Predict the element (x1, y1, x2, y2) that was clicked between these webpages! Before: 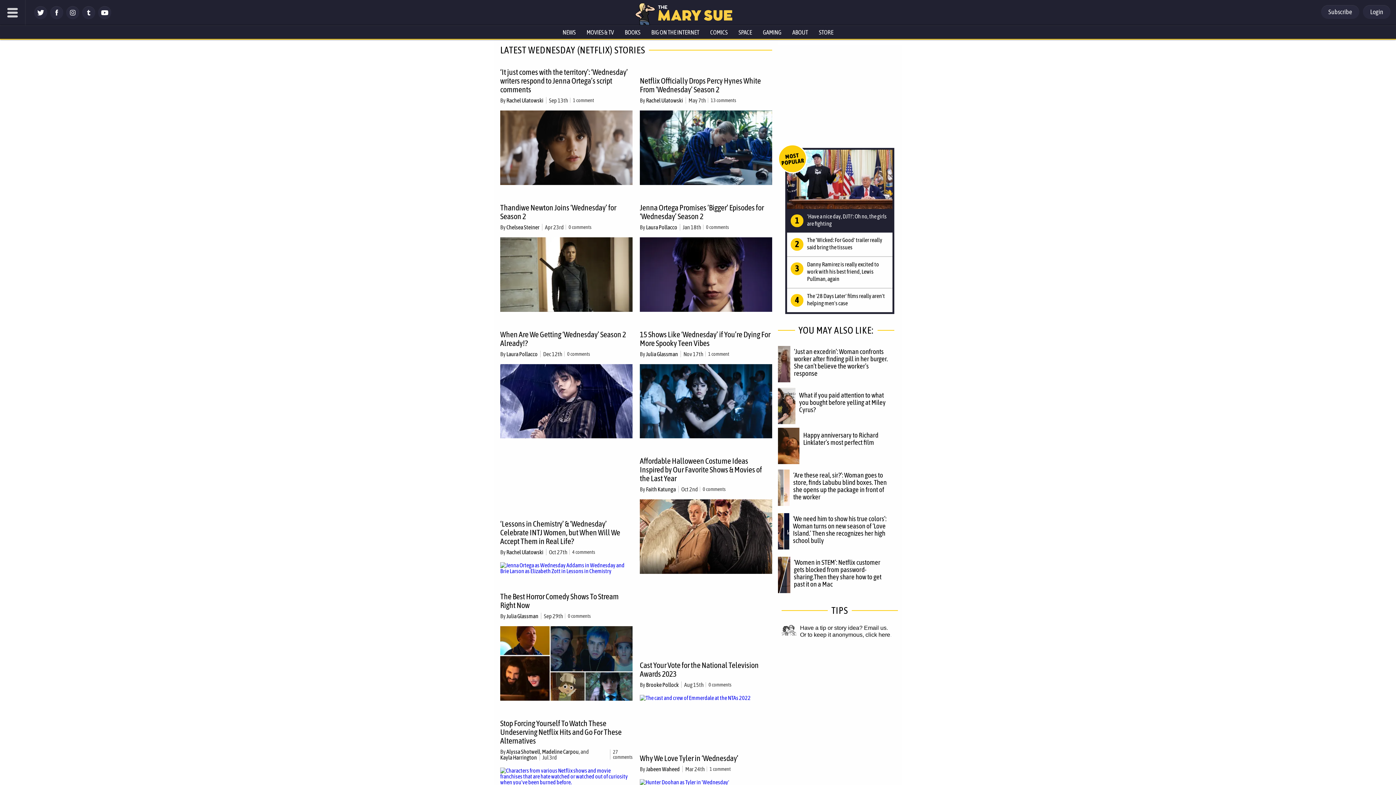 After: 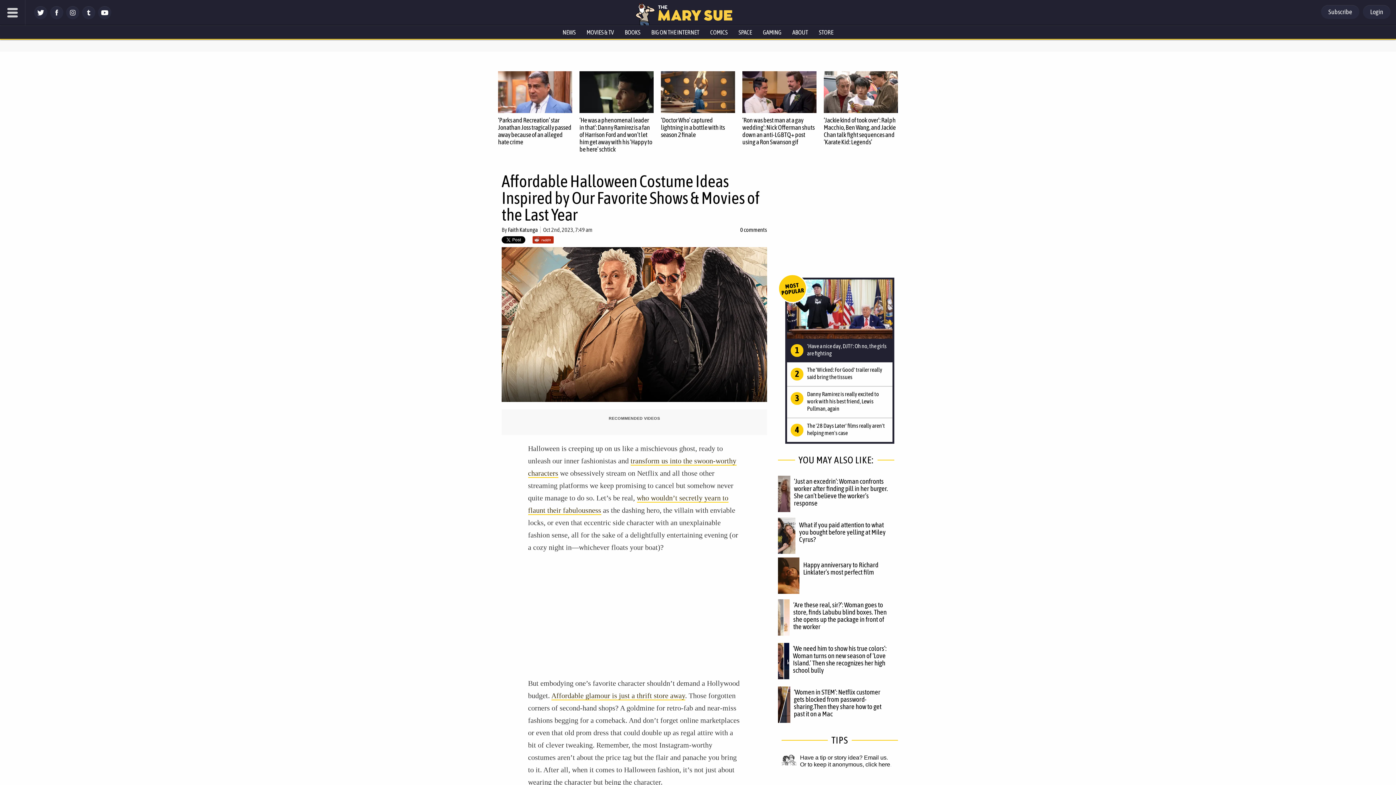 Action: bbox: (640, 456, 762, 483) label: Affordable Halloween Costume Ideas Inspired by Our Favorite Shows & Movies of the Last Year